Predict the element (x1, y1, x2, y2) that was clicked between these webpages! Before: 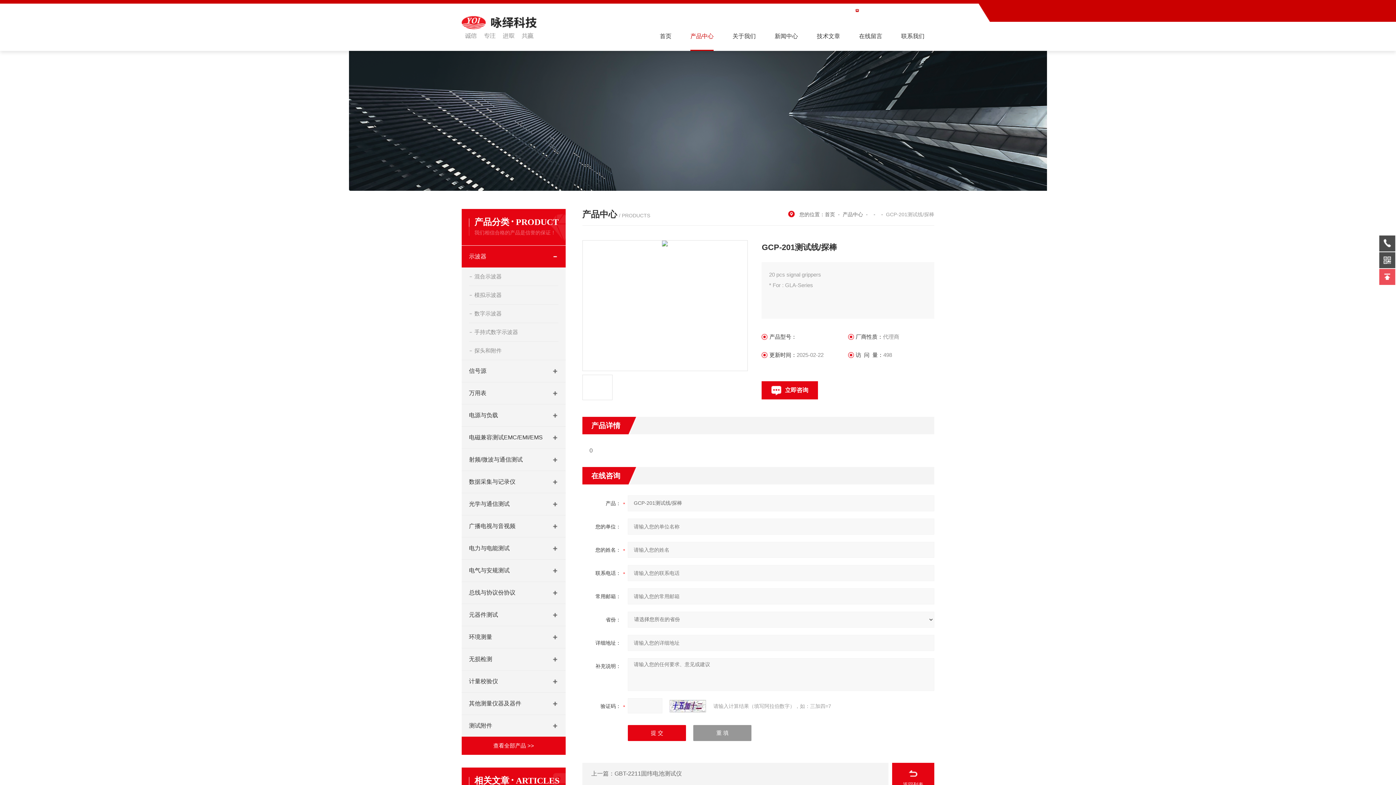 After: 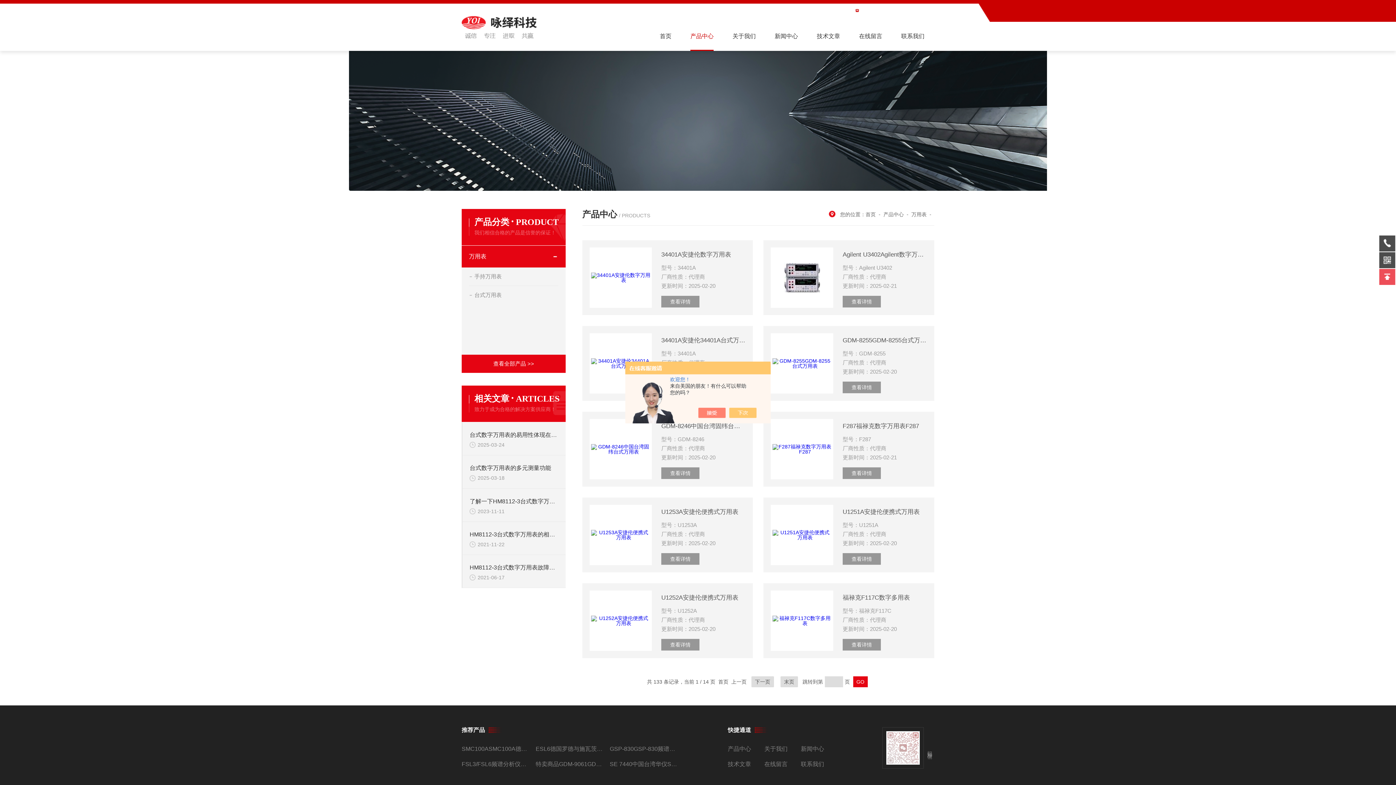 Action: label: 万用表 bbox: (461, 382, 545, 404)